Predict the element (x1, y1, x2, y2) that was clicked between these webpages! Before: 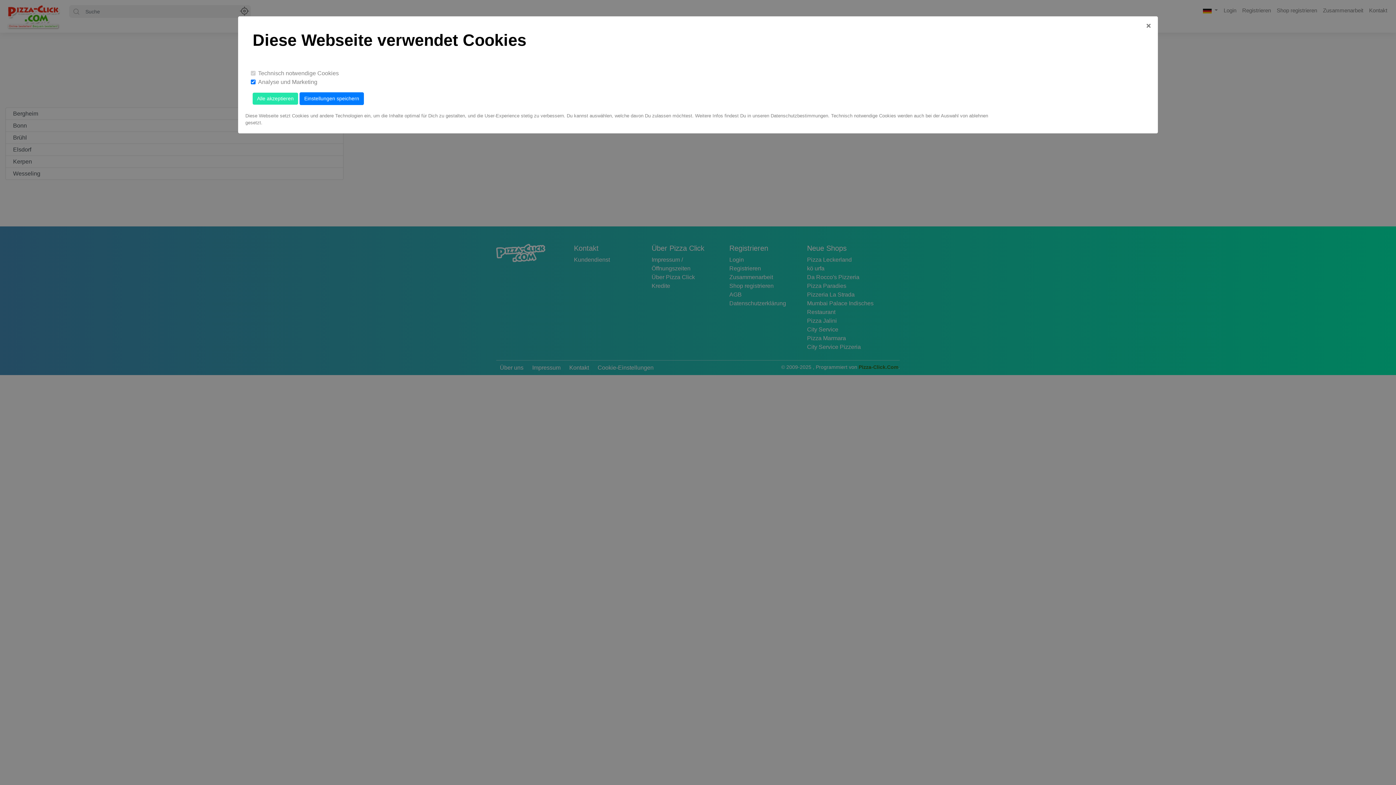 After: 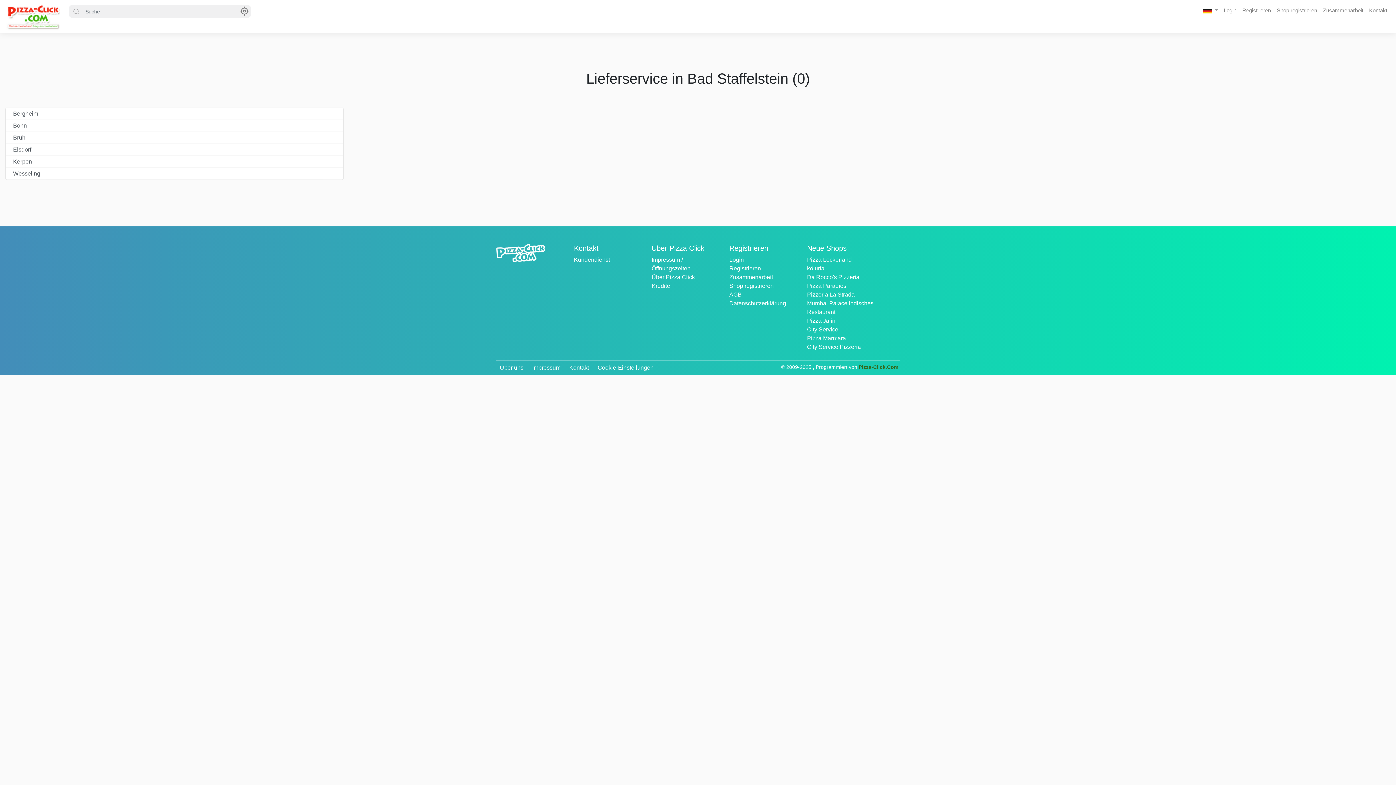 Action: bbox: (1139, 18, 1158, 34)